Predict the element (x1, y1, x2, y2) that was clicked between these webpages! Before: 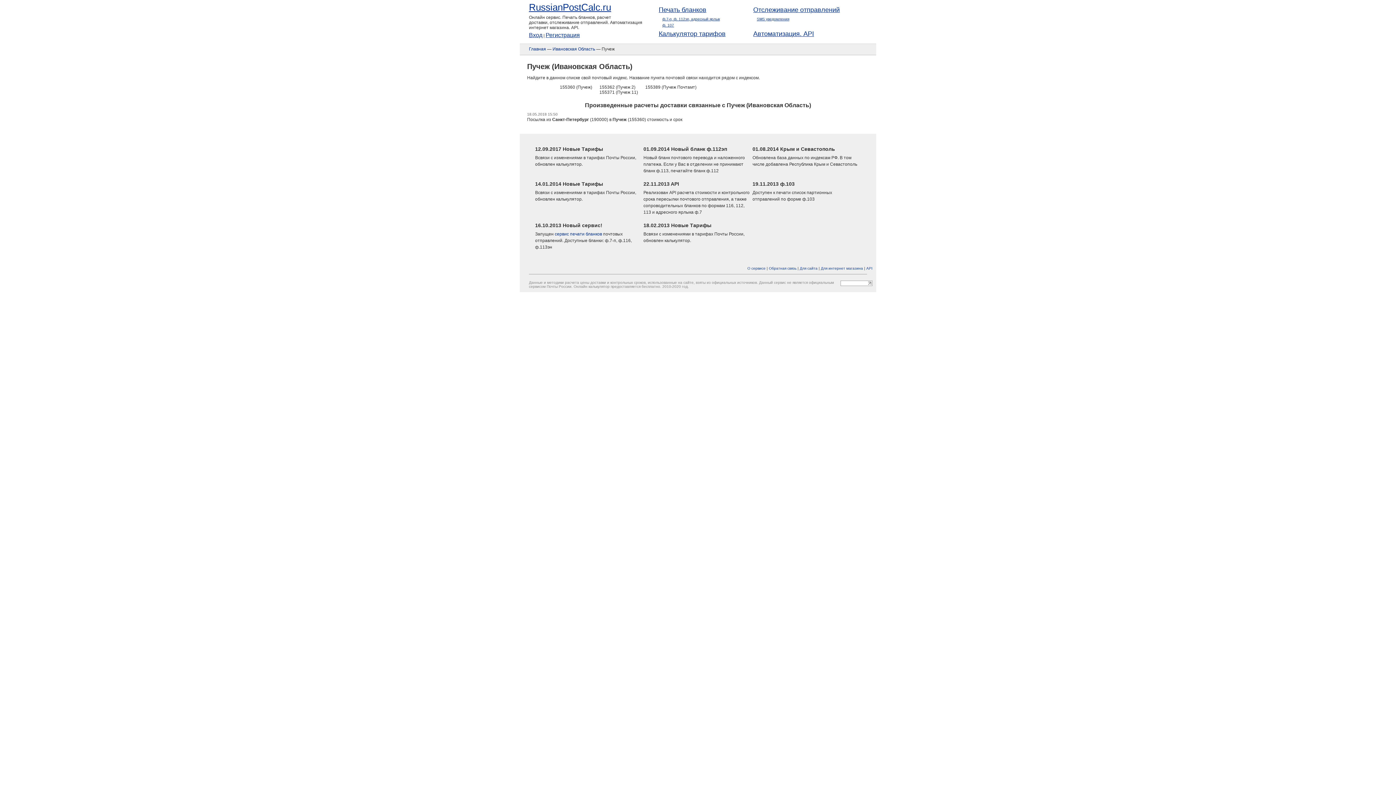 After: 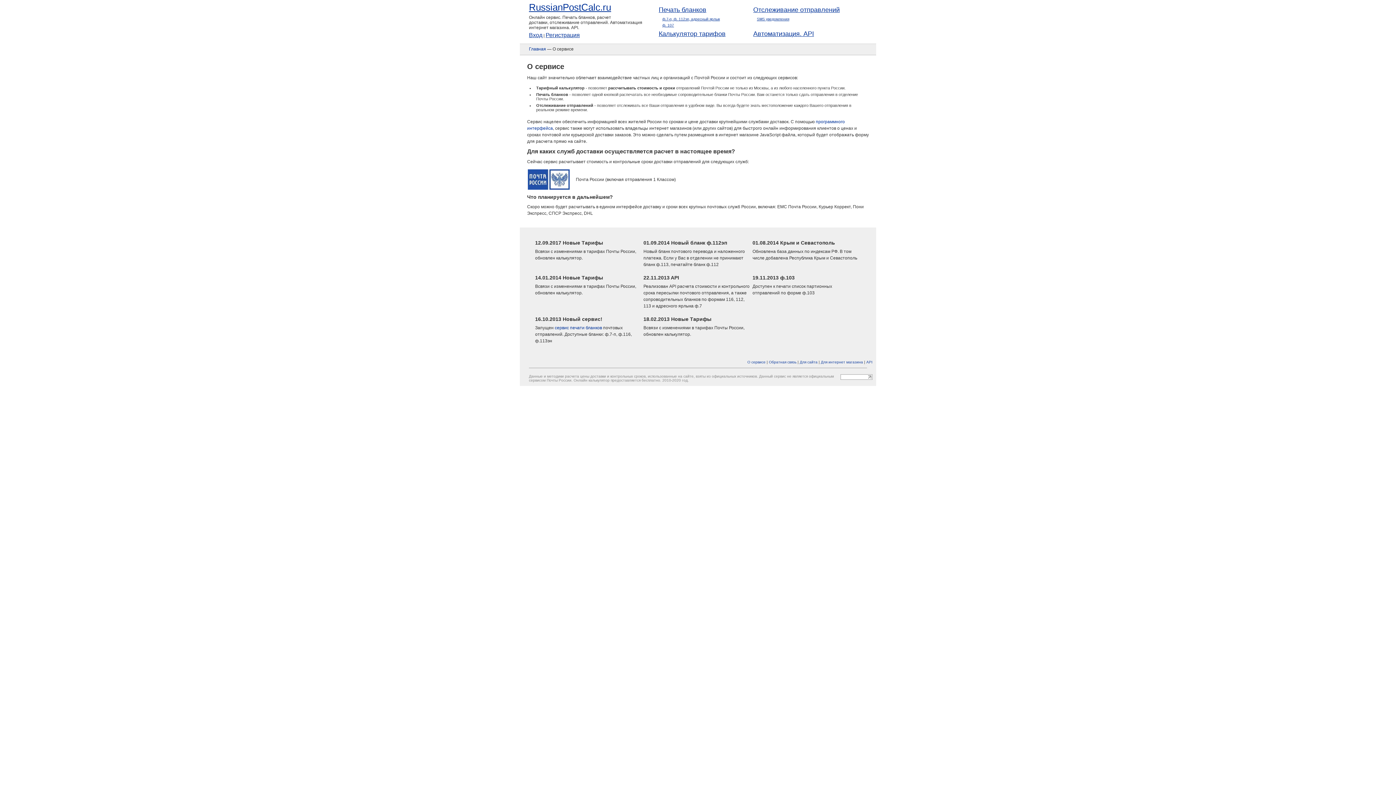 Action: label: О сервисе bbox: (747, 266, 765, 270)